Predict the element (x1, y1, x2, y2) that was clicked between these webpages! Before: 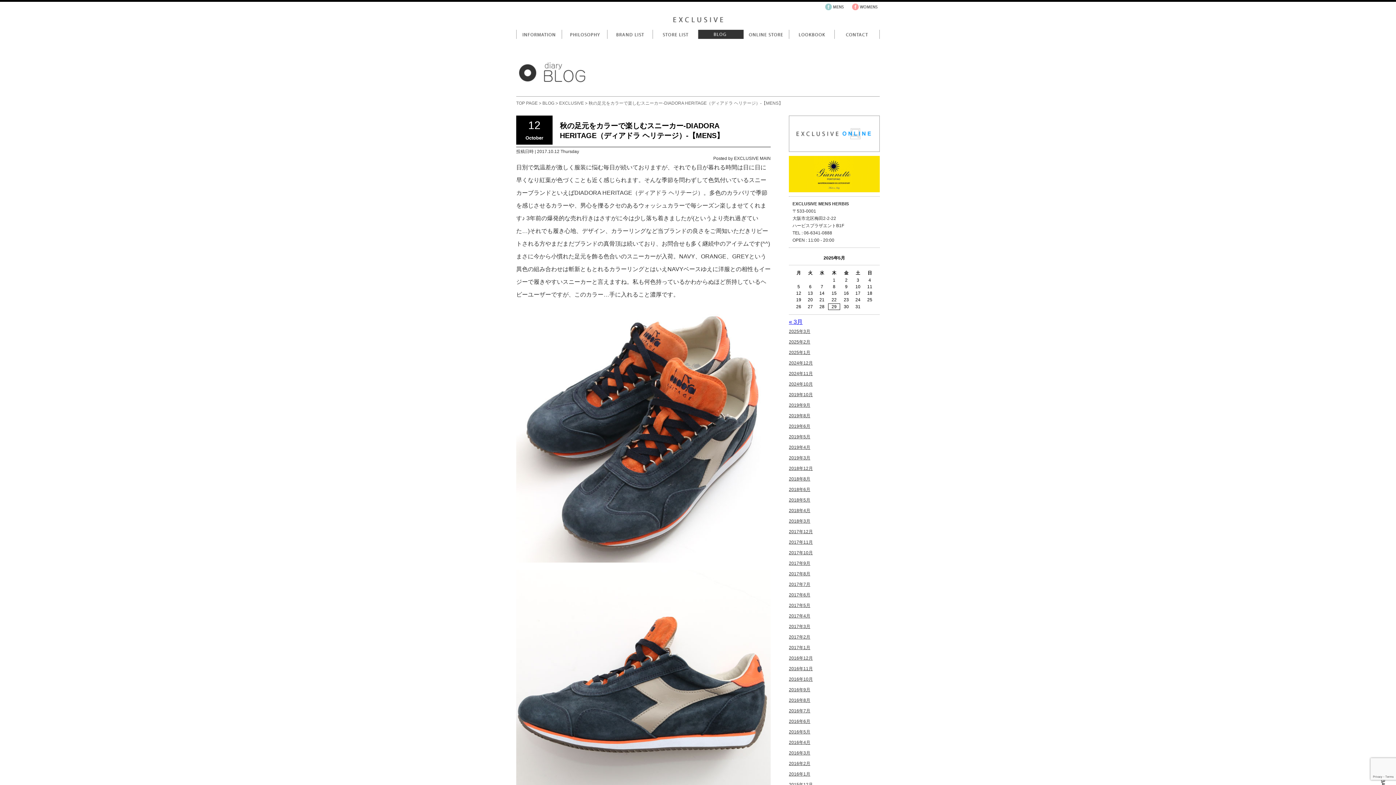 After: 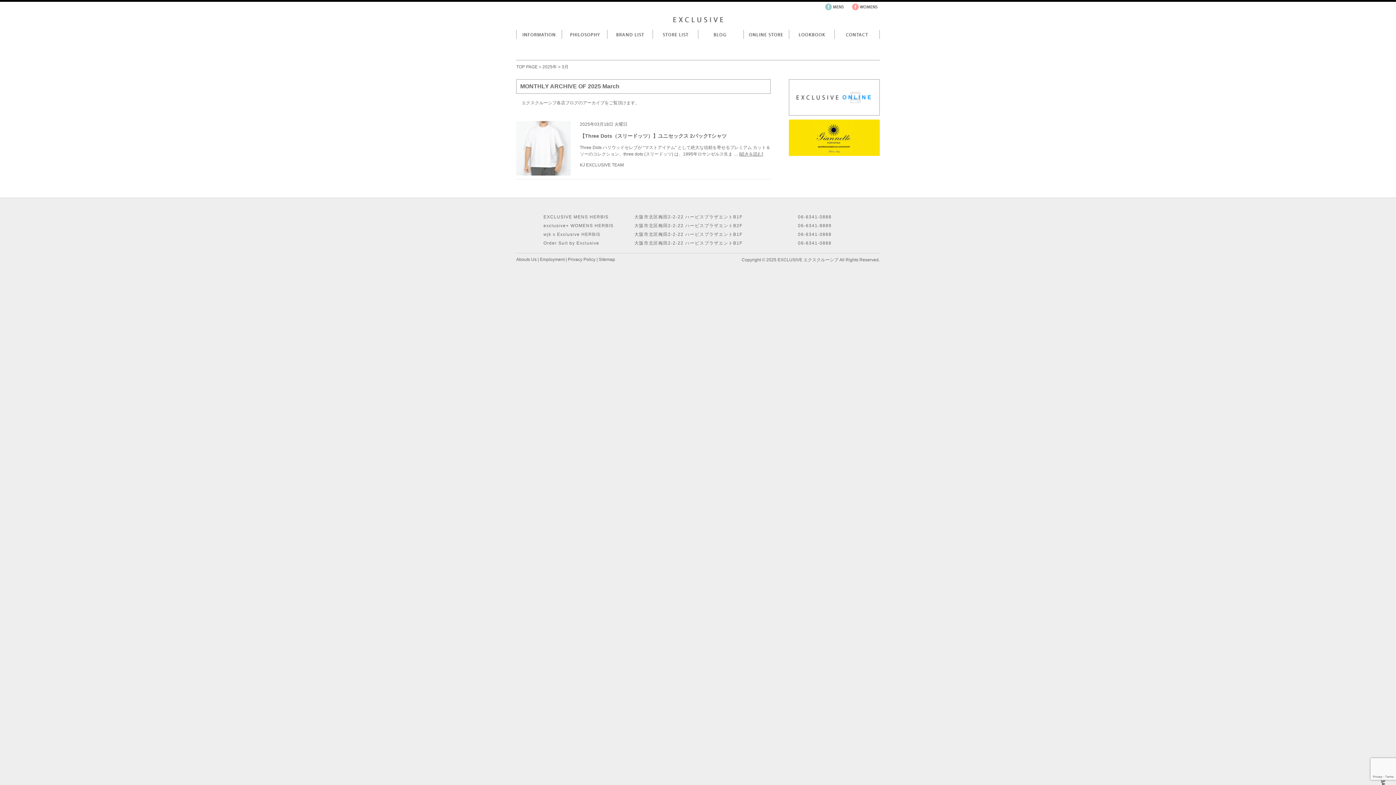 Action: bbox: (789, 329, 810, 334) label: 2025年3月